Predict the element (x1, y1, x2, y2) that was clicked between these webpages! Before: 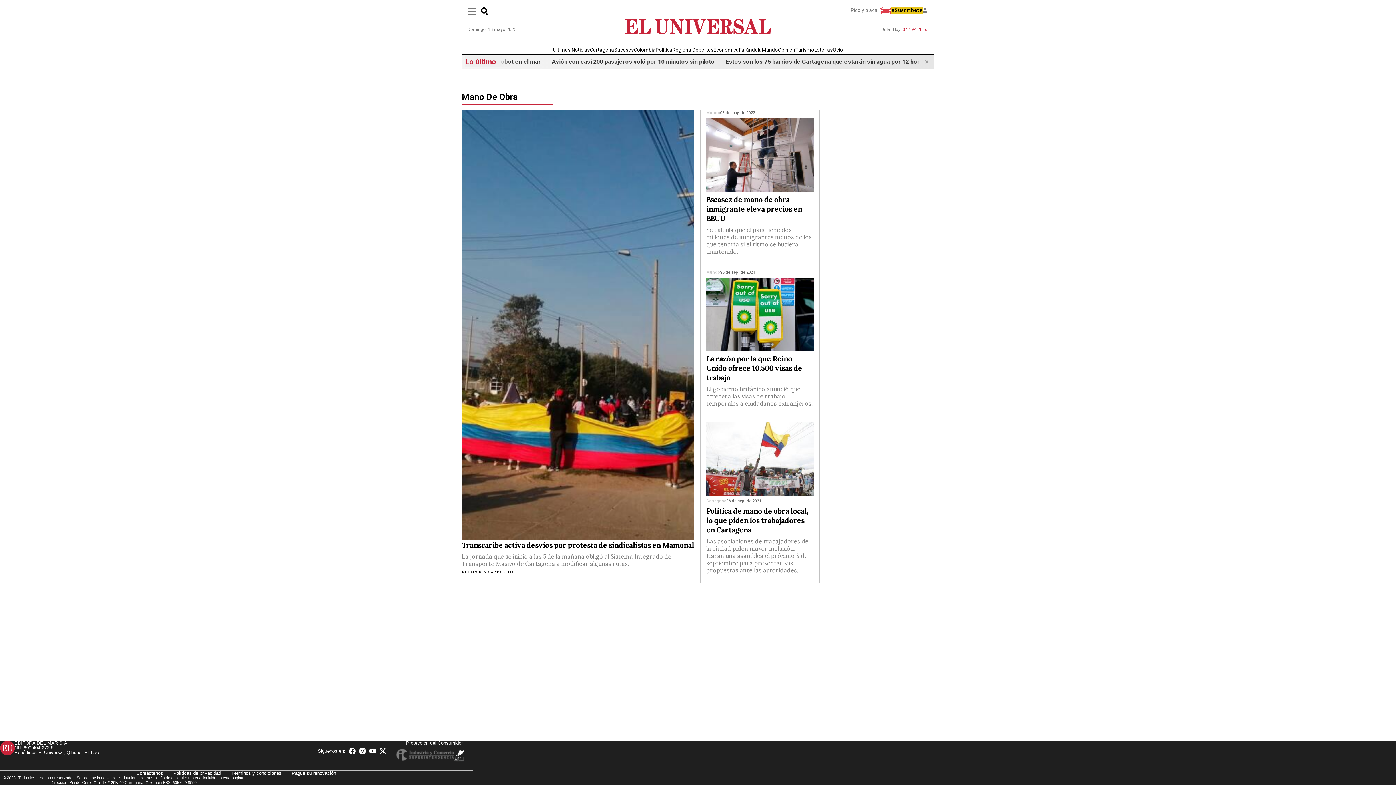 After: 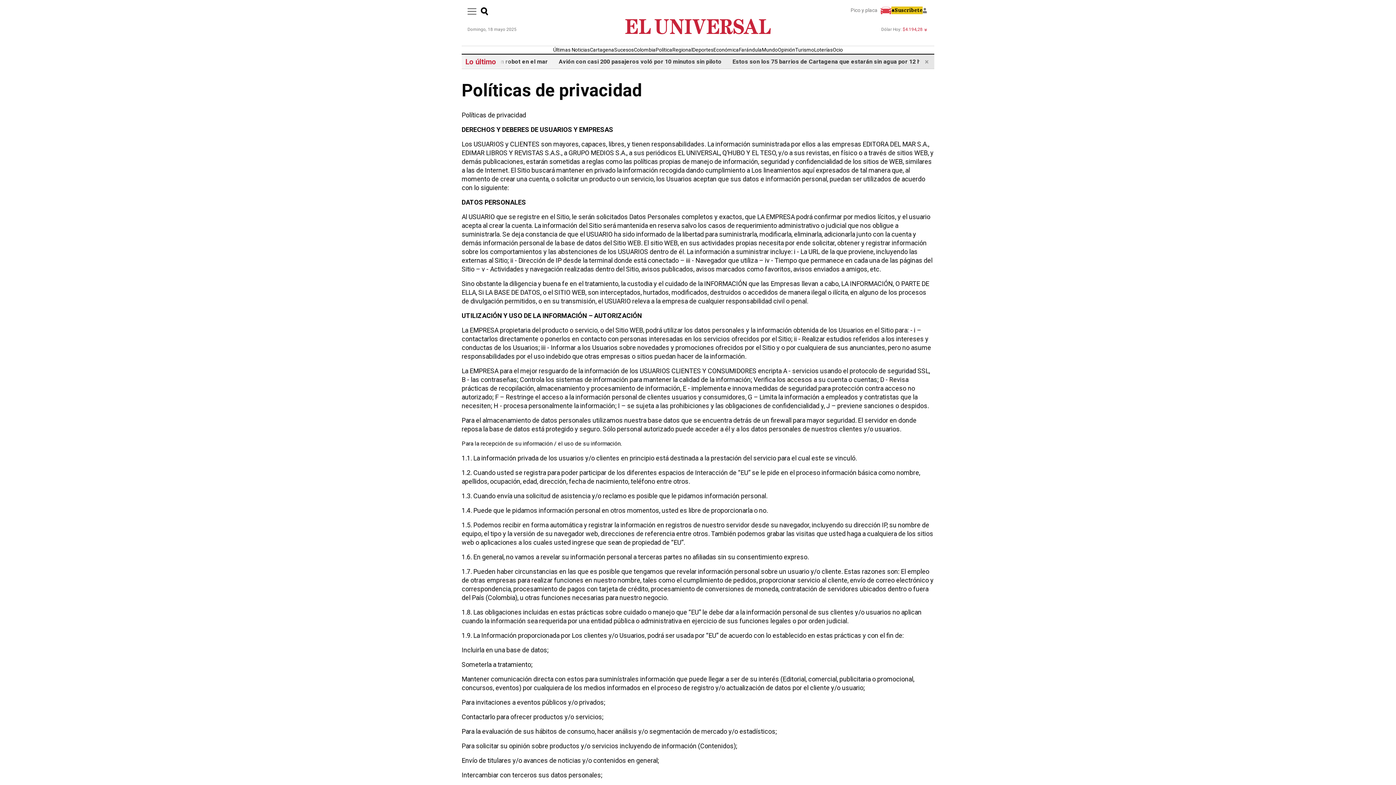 Action: bbox: (173, 771, 221, 775) label: Políticas de privacidad